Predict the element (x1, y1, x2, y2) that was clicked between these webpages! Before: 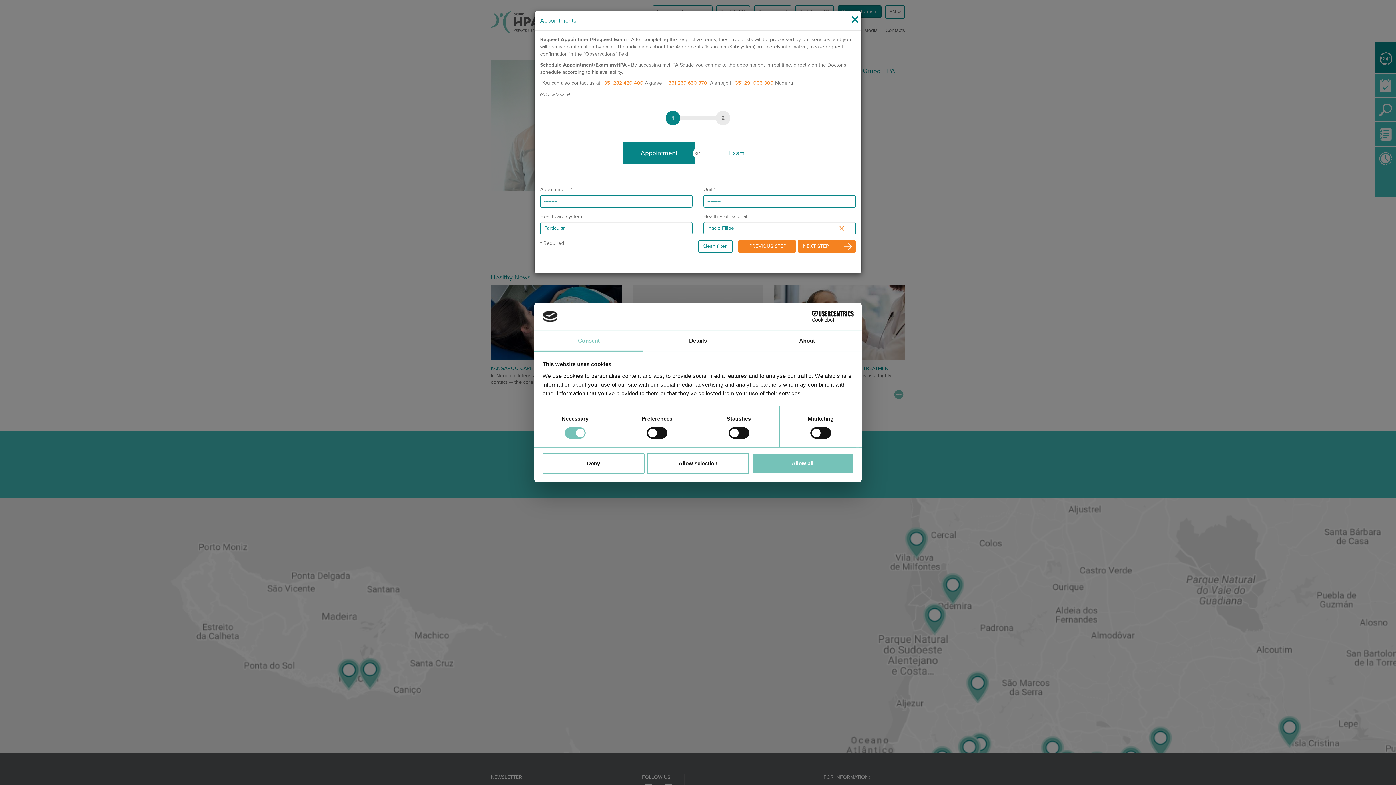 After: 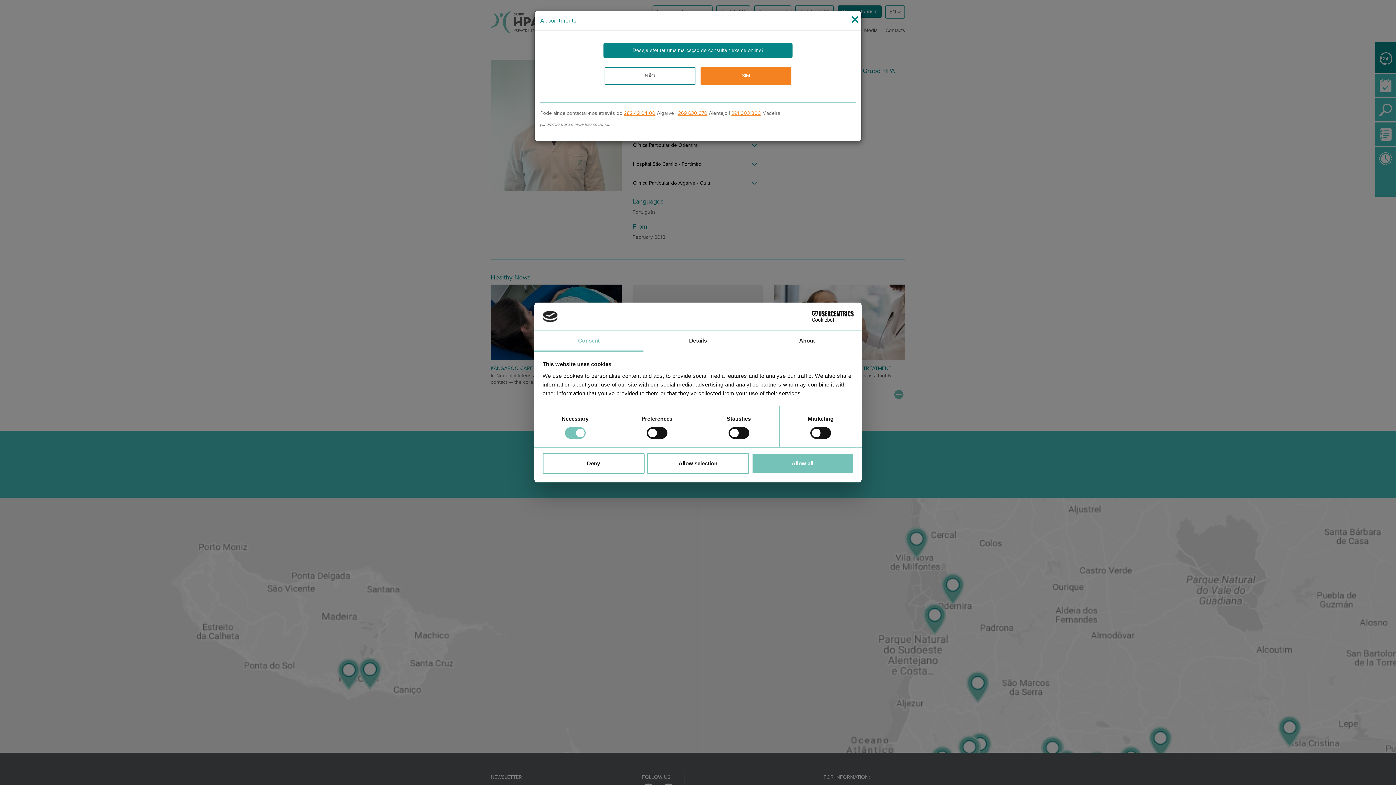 Action: bbox: (738, 240, 796, 252) label:  PREVIOUS STEP